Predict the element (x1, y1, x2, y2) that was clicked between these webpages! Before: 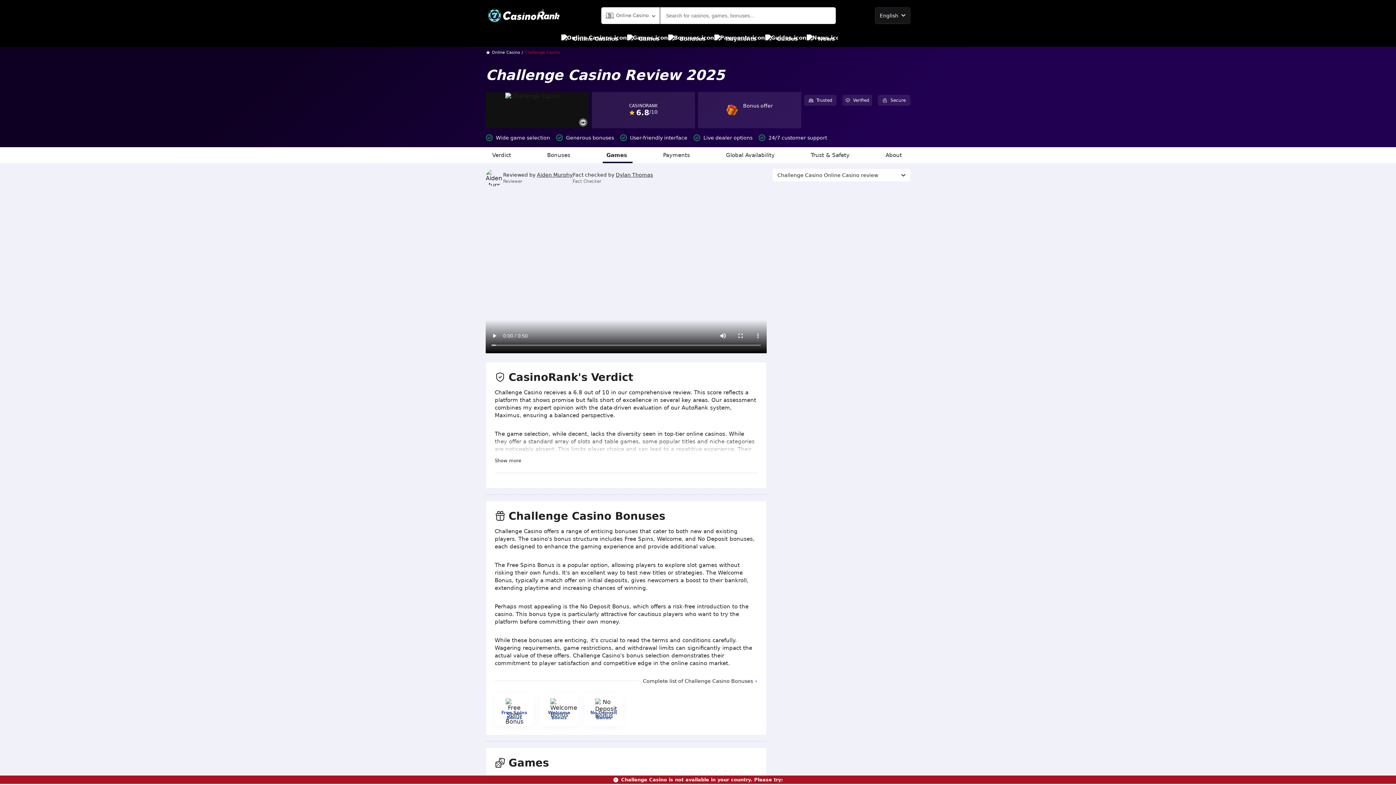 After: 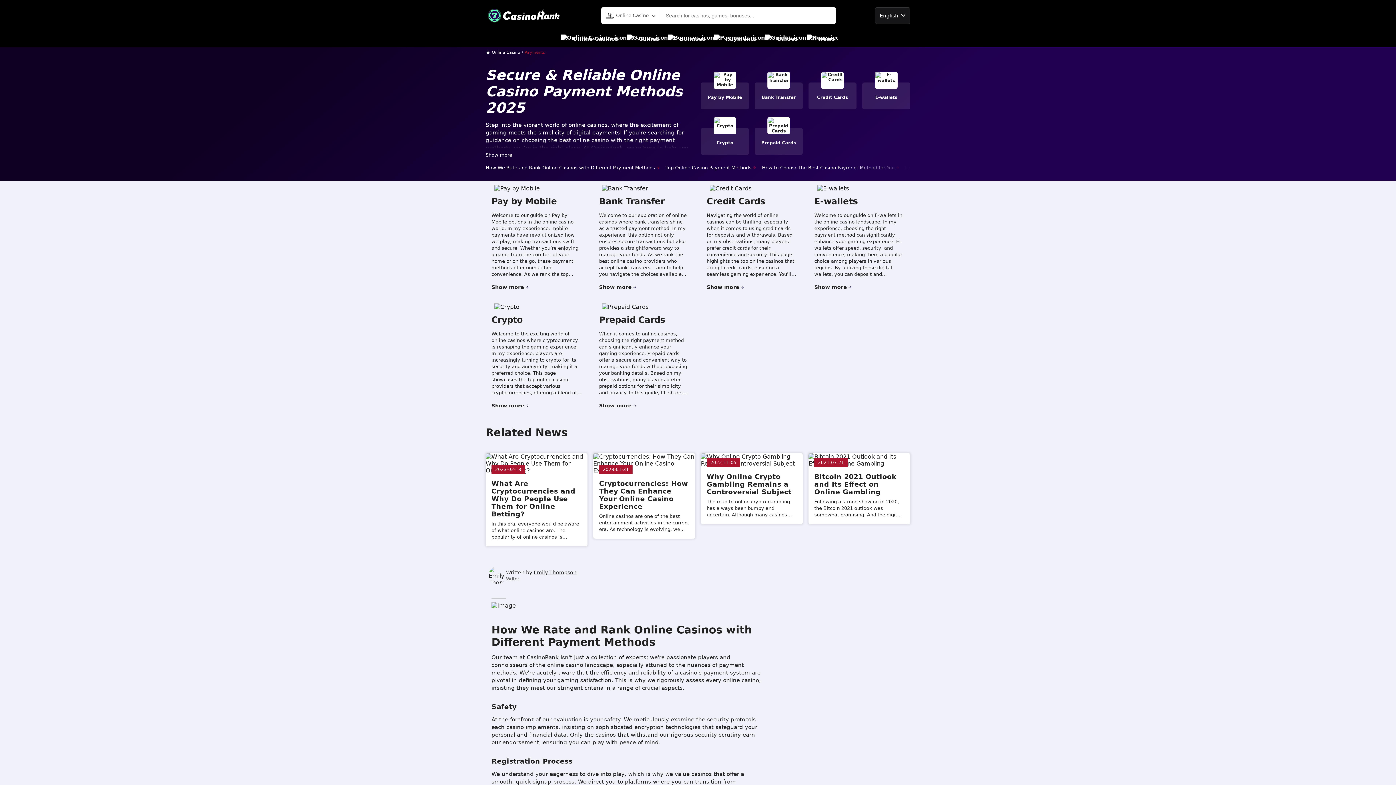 Action: label: Payments bbox: (714, 30, 756, 46)